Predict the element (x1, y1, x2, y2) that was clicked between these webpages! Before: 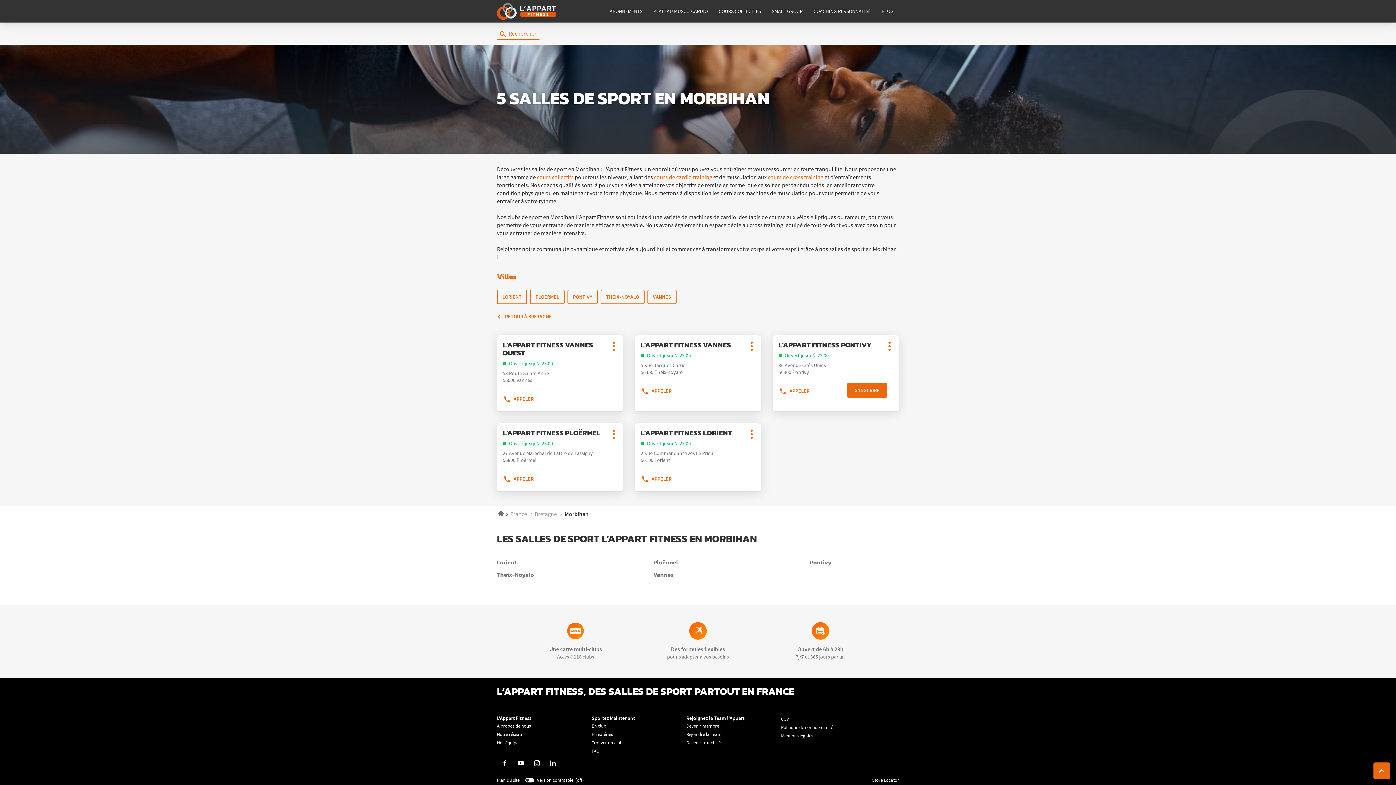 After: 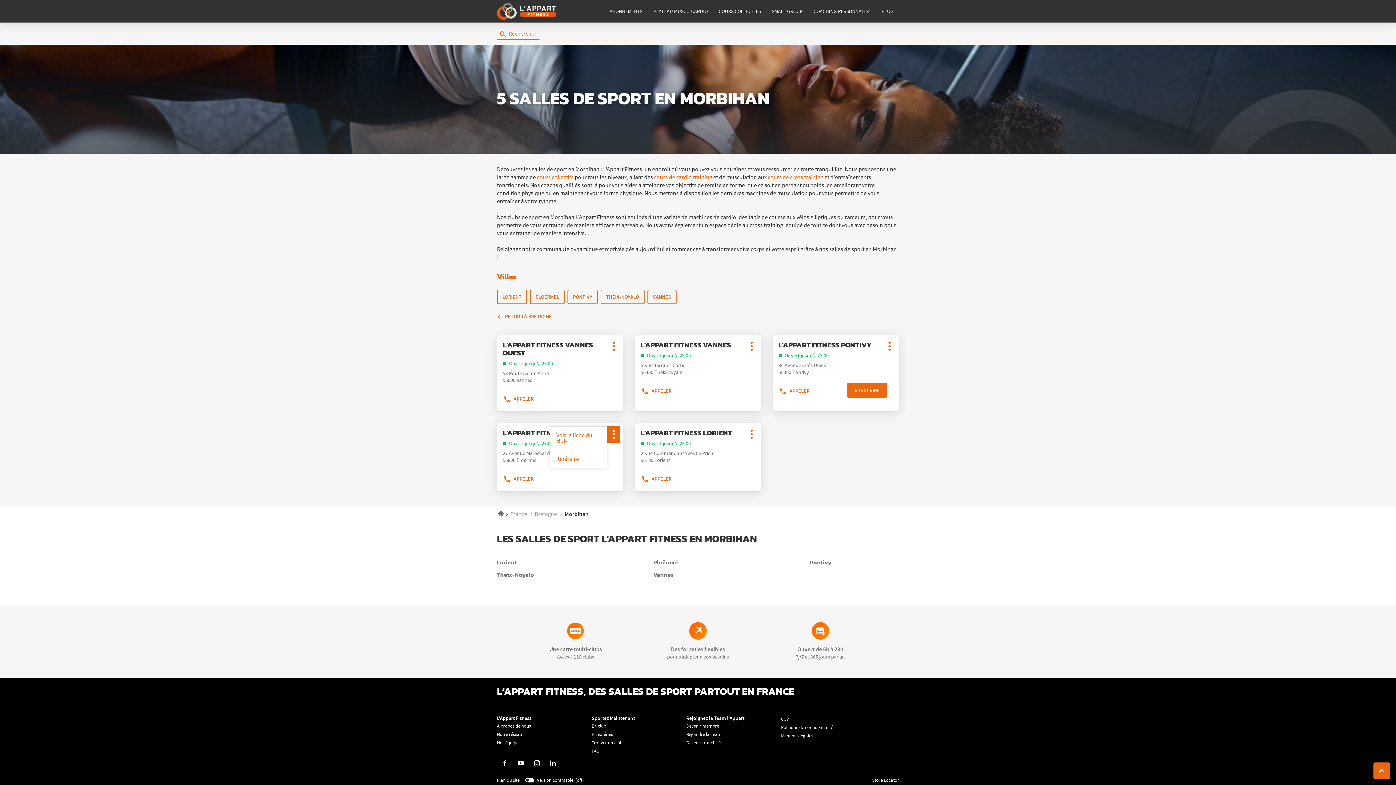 Action: label: Plus d'options bbox: (607, 426, 620, 442)